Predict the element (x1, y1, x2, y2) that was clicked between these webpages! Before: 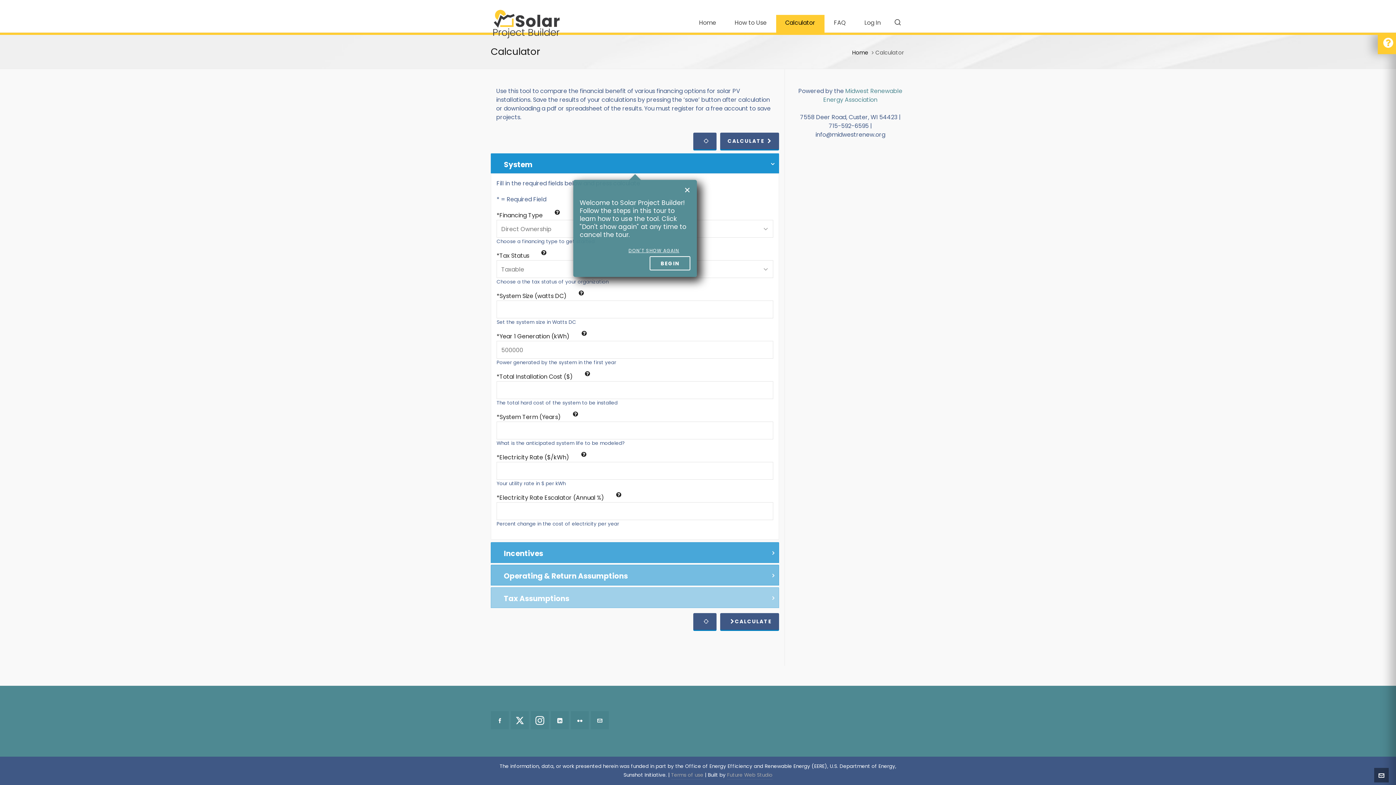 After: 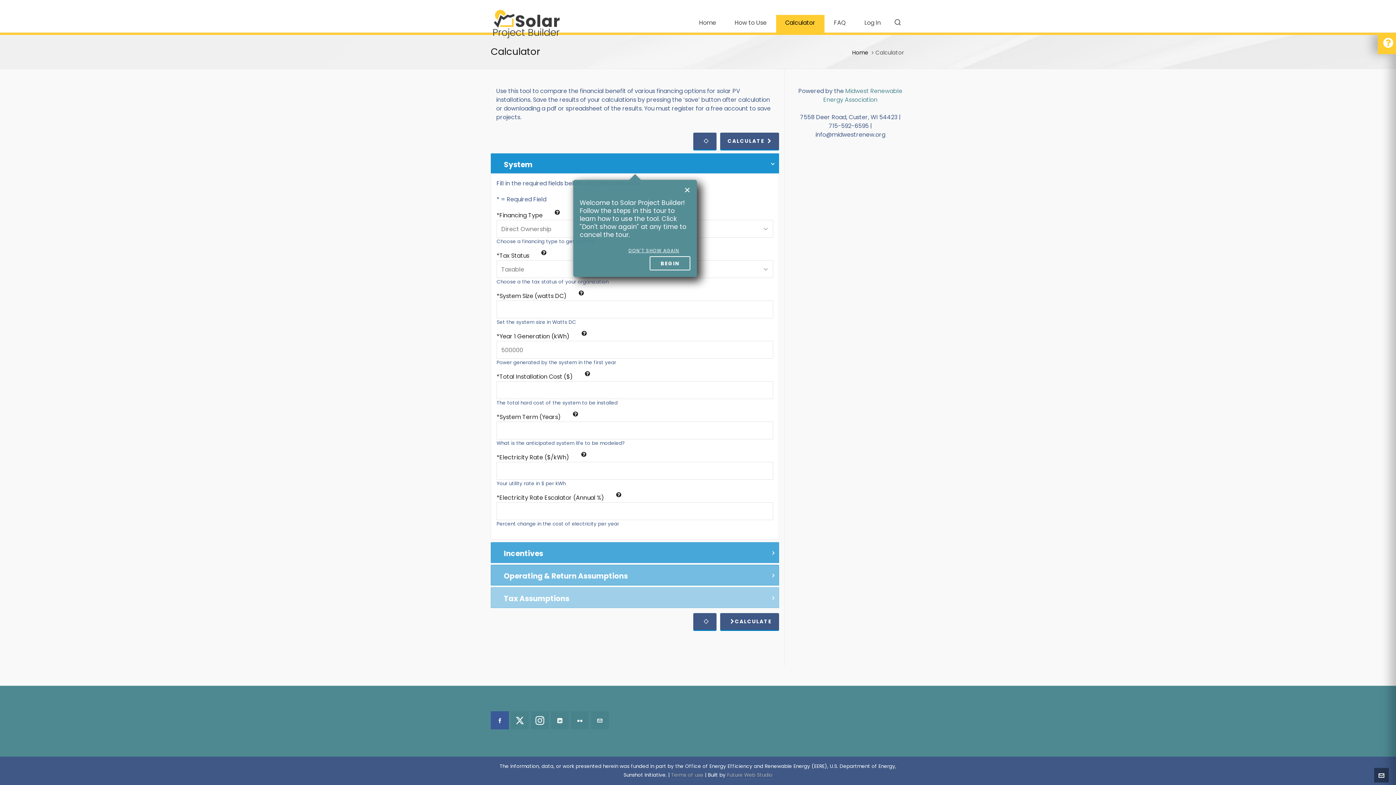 Action: bbox: (490, 711, 509, 729) label: facebook